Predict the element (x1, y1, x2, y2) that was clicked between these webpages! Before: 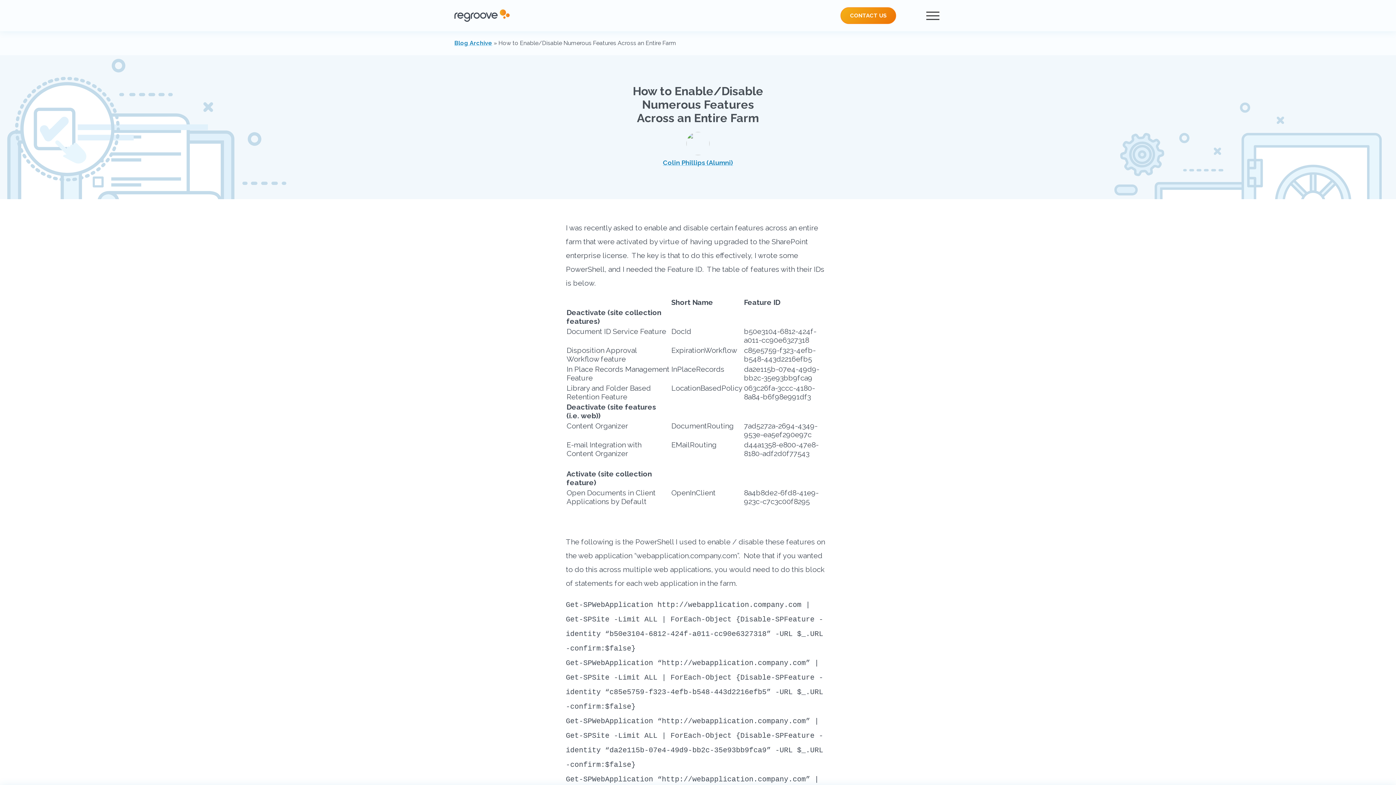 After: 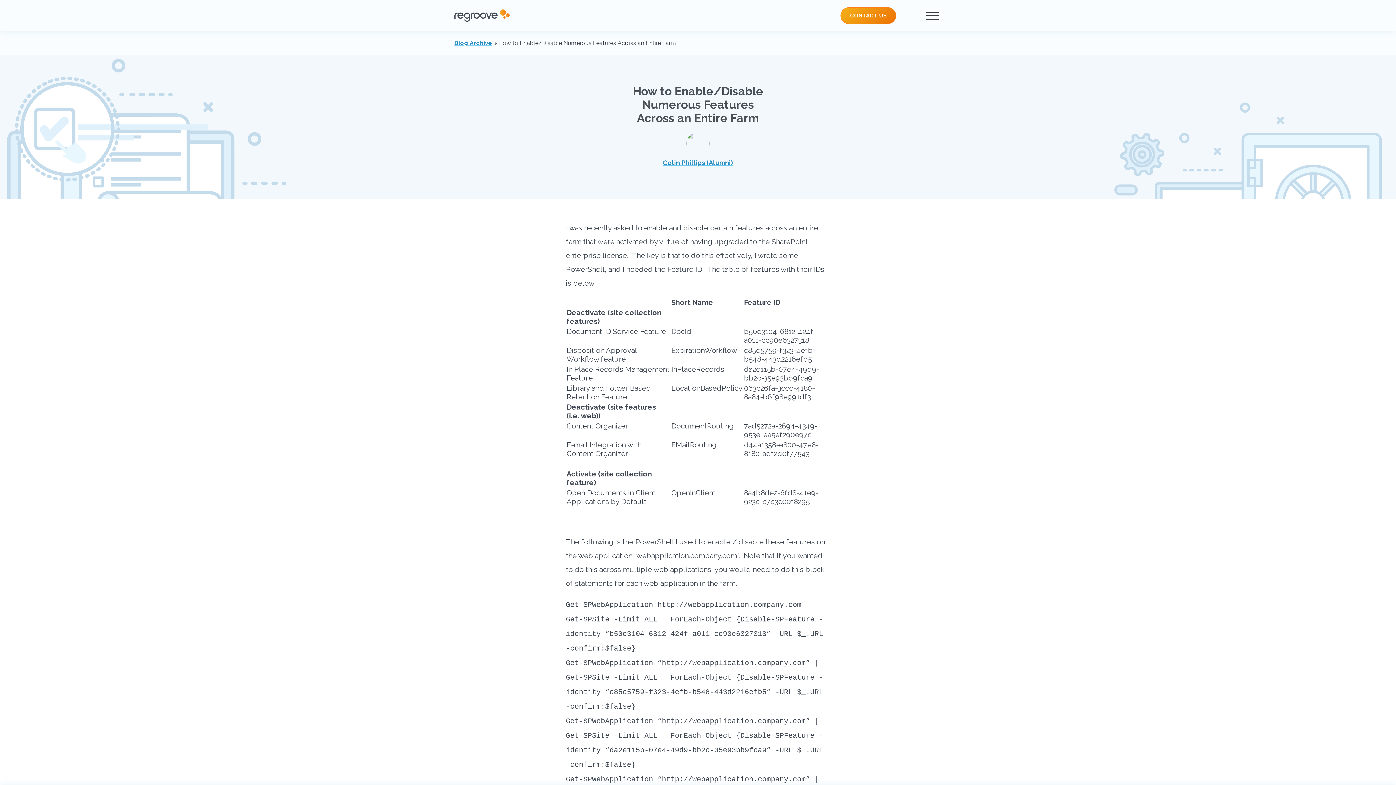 Action: bbox: (840, 7, 896, 24) label: CONTACT US